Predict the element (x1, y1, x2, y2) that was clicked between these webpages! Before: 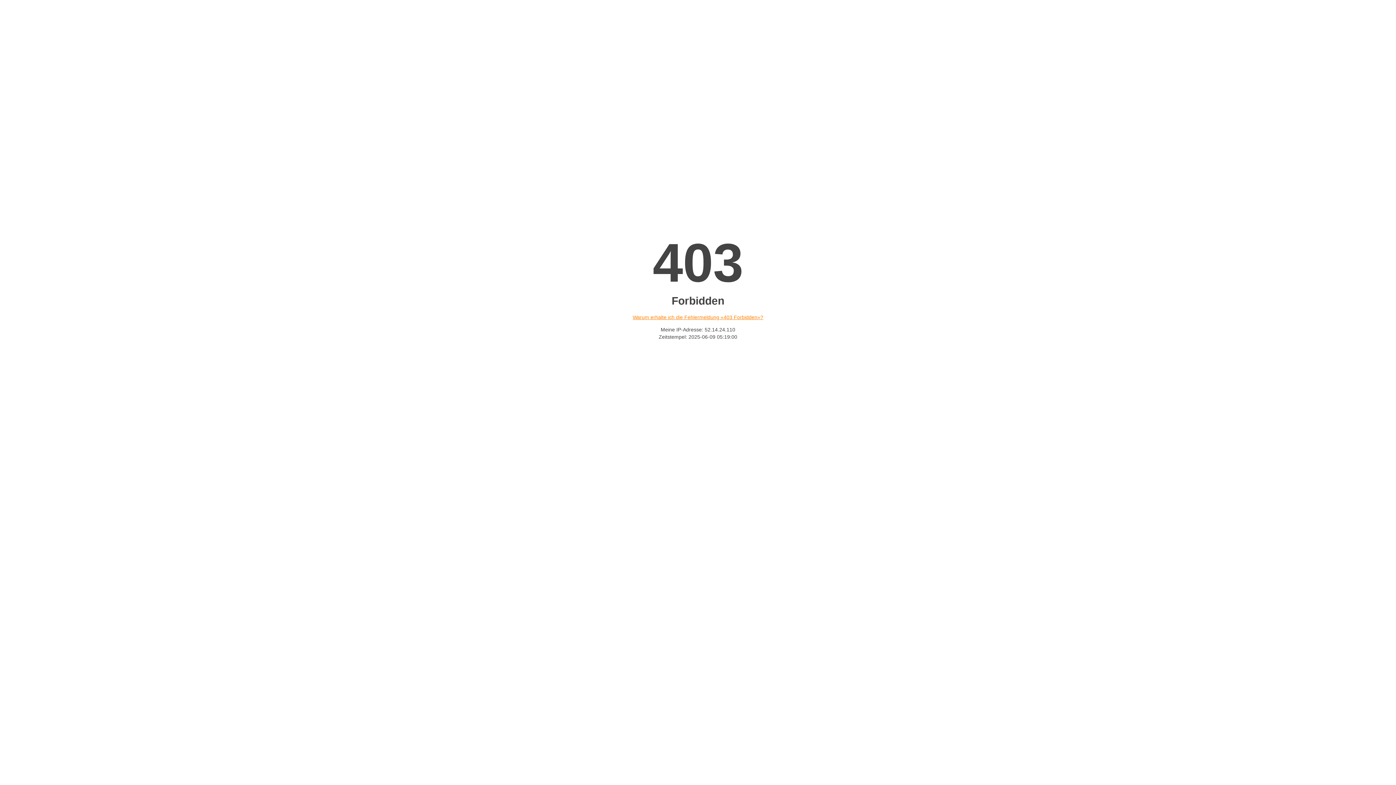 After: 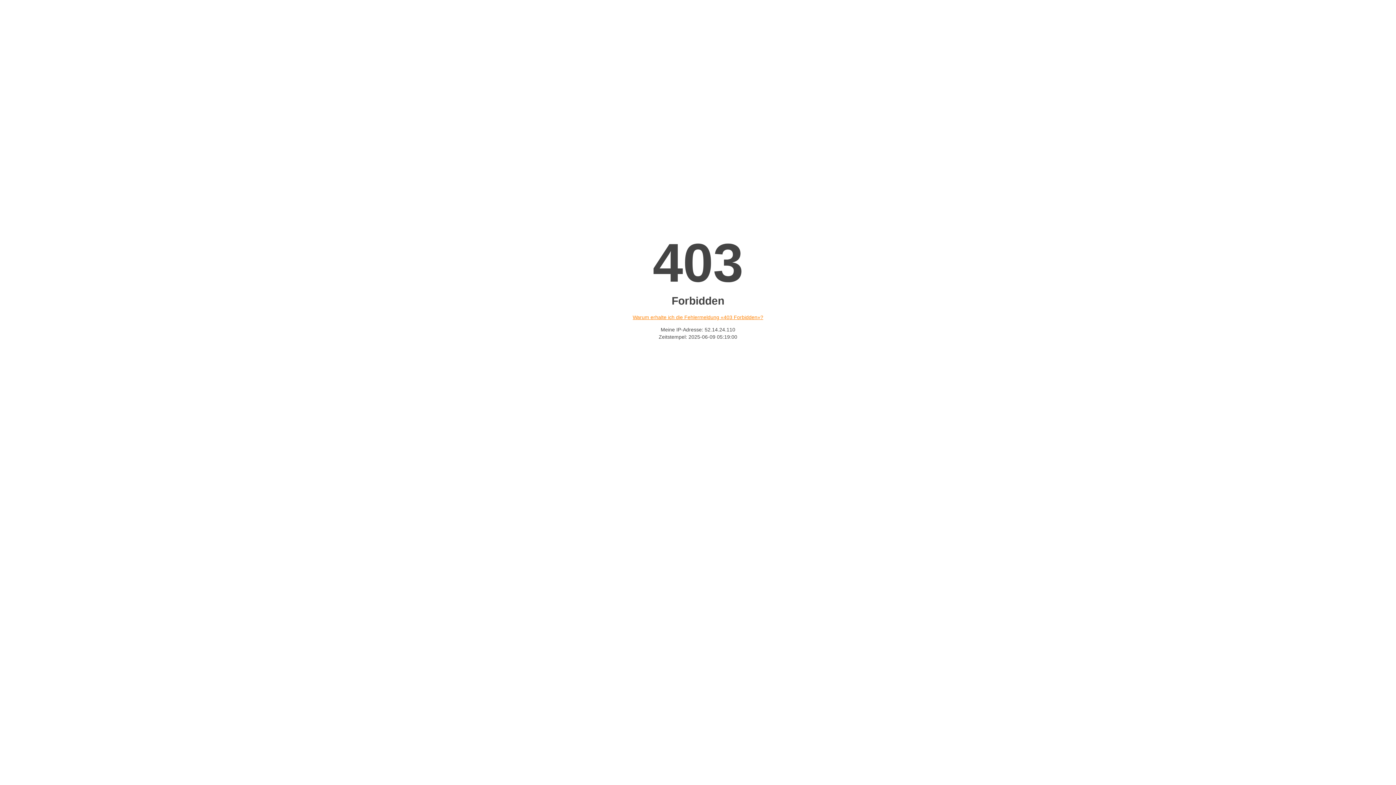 Action: label: Warum erhalte ich die Fehlermeldung «403 Forbidden»? bbox: (632, 314, 763, 320)